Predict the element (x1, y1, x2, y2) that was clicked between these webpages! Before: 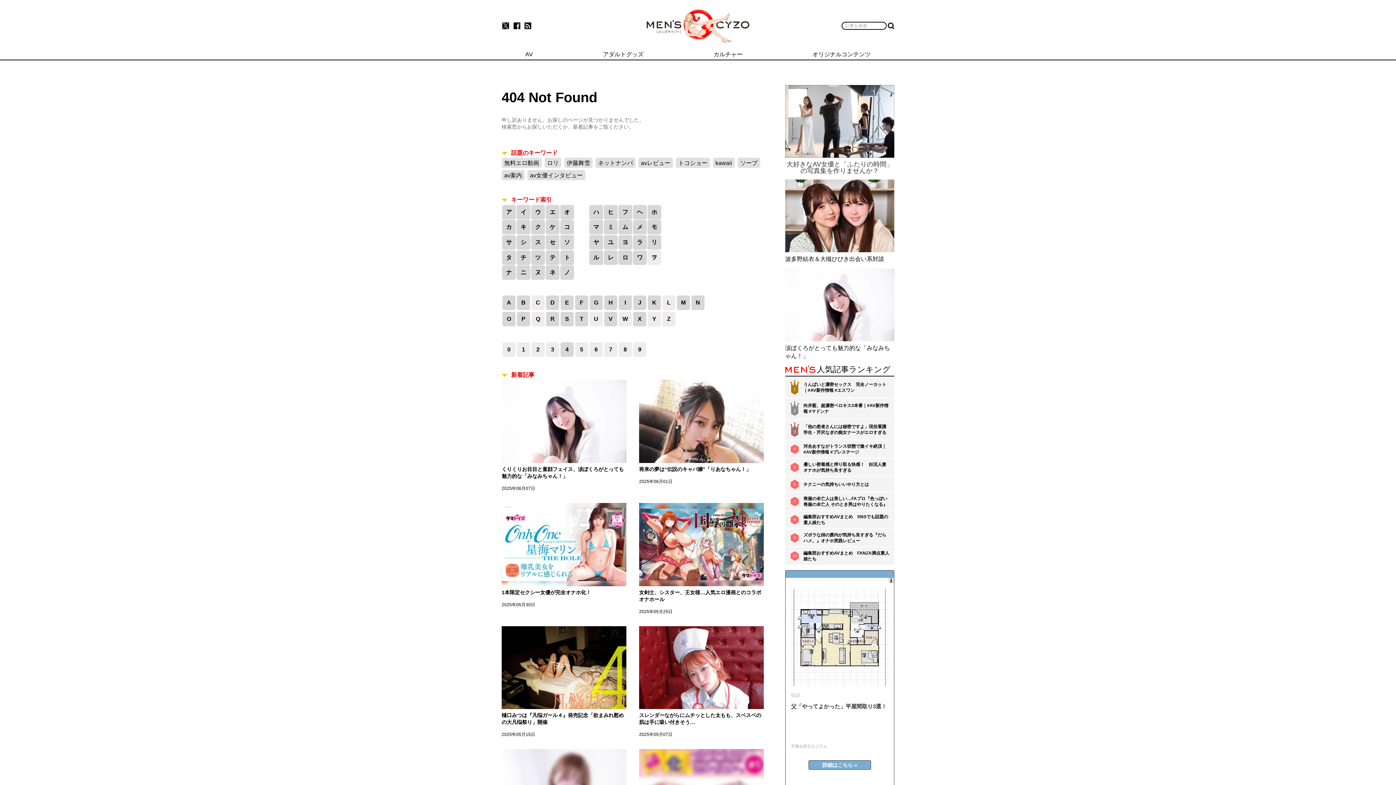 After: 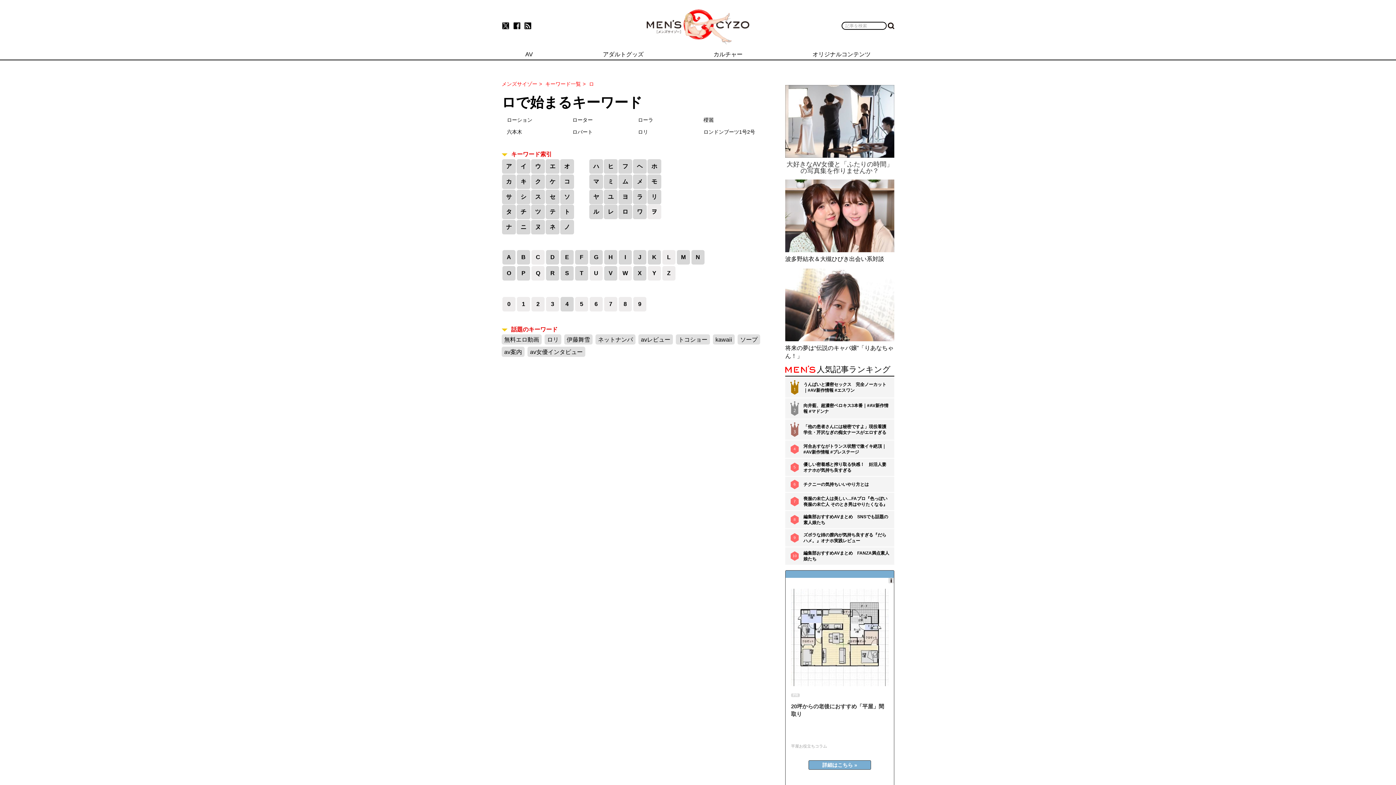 Action: bbox: (618, 250, 632, 264) label: ロ